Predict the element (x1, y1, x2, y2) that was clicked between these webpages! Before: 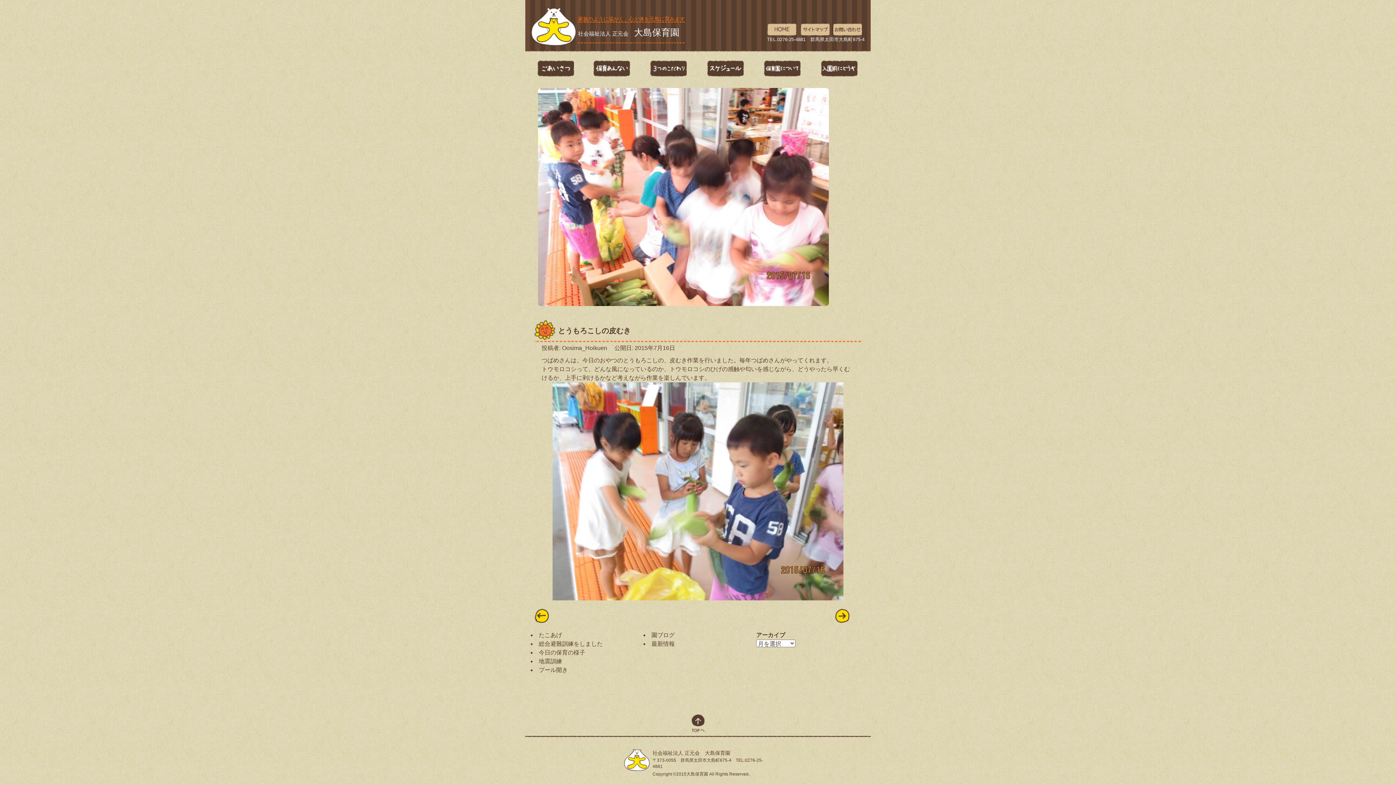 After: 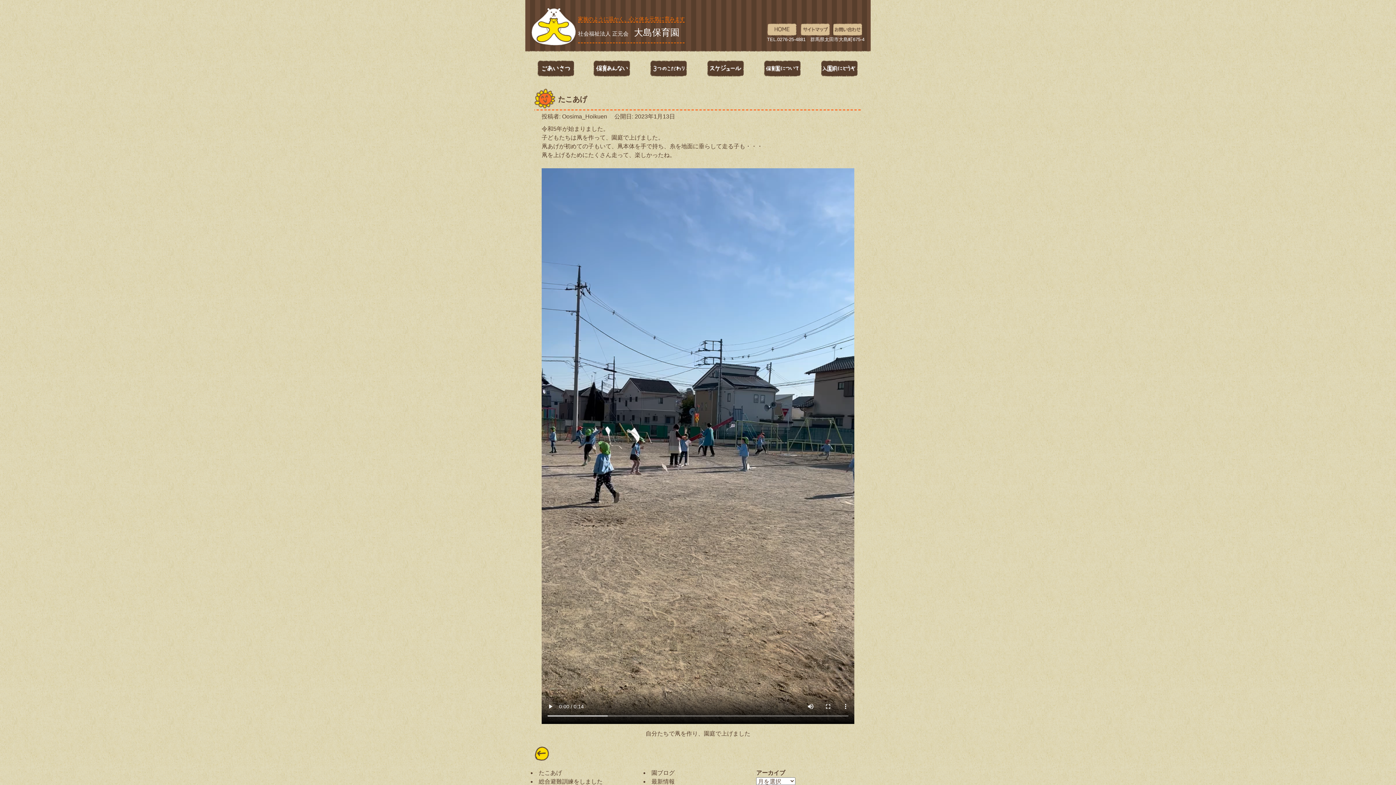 Action: bbox: (538, 632, 562, 638) label: たこあげ